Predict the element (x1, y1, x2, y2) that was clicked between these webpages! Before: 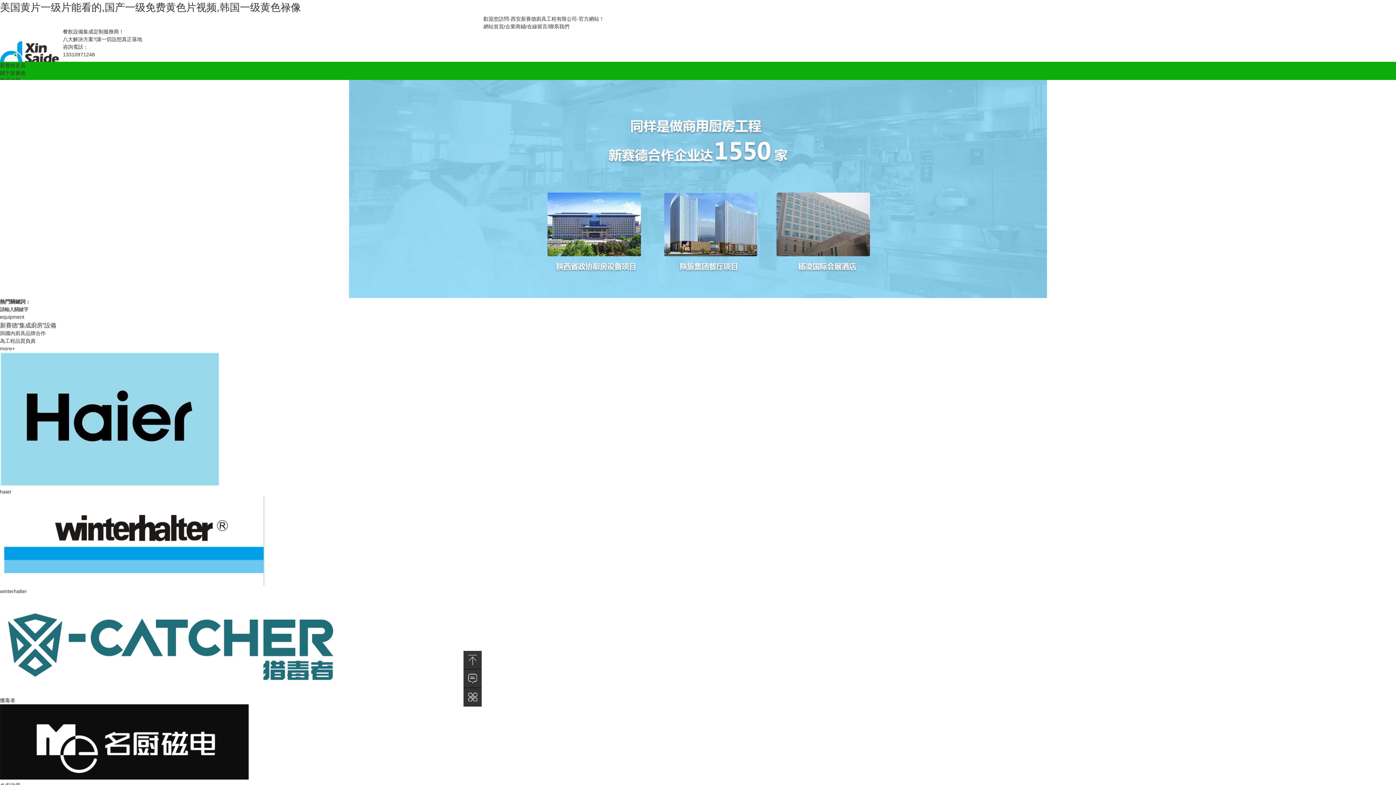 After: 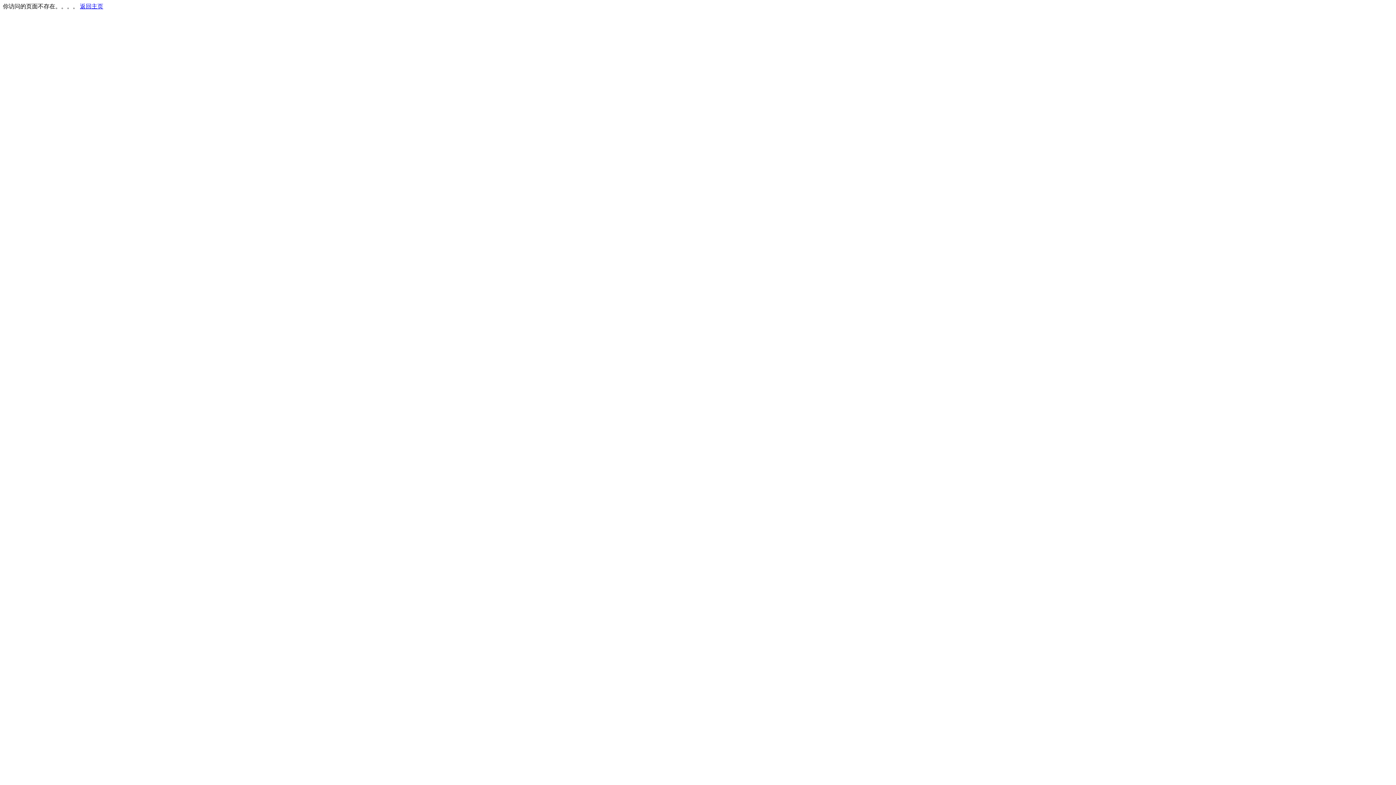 Action: bbox: (463, 688, 481, 706)